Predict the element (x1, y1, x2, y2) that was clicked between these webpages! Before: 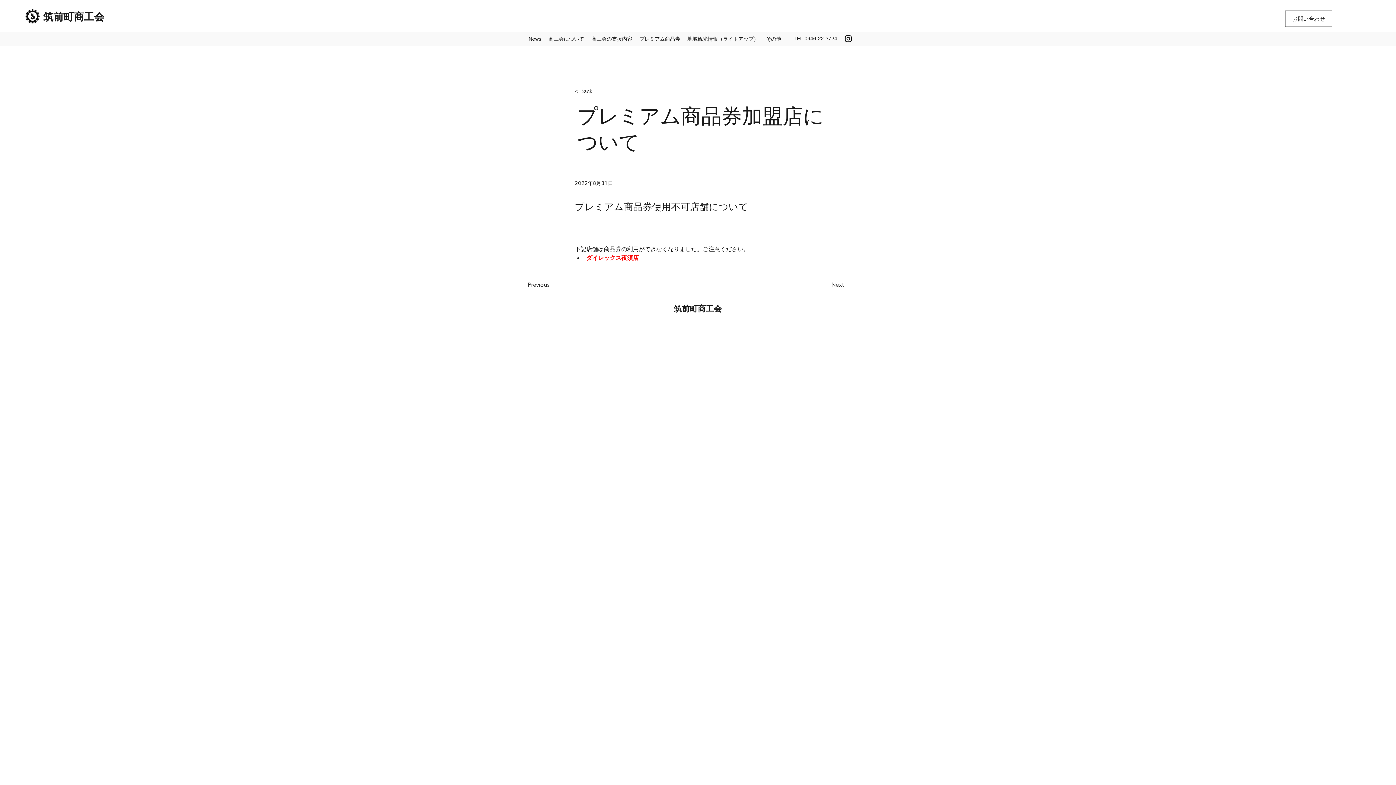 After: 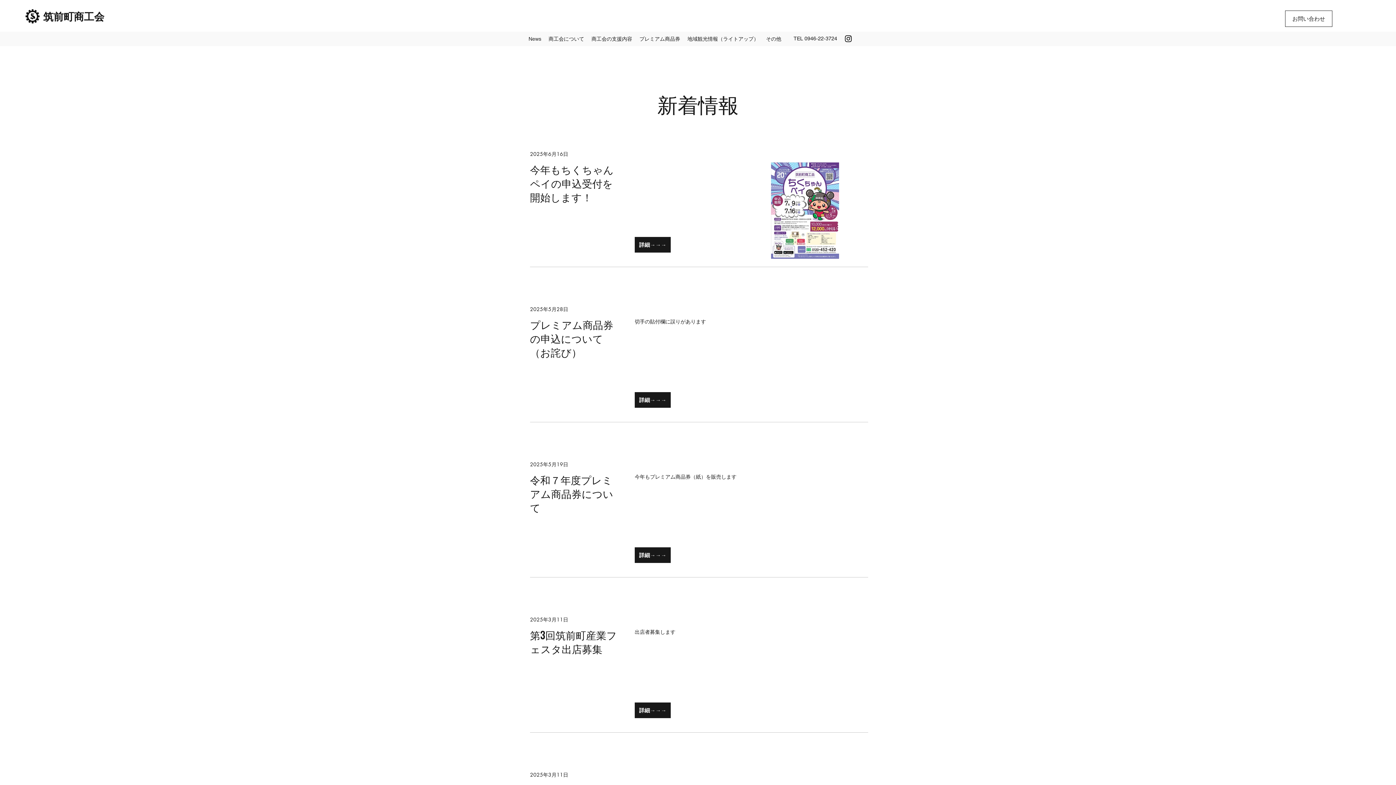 Action: bbox: (574, 85, 622, 96) label: < Back